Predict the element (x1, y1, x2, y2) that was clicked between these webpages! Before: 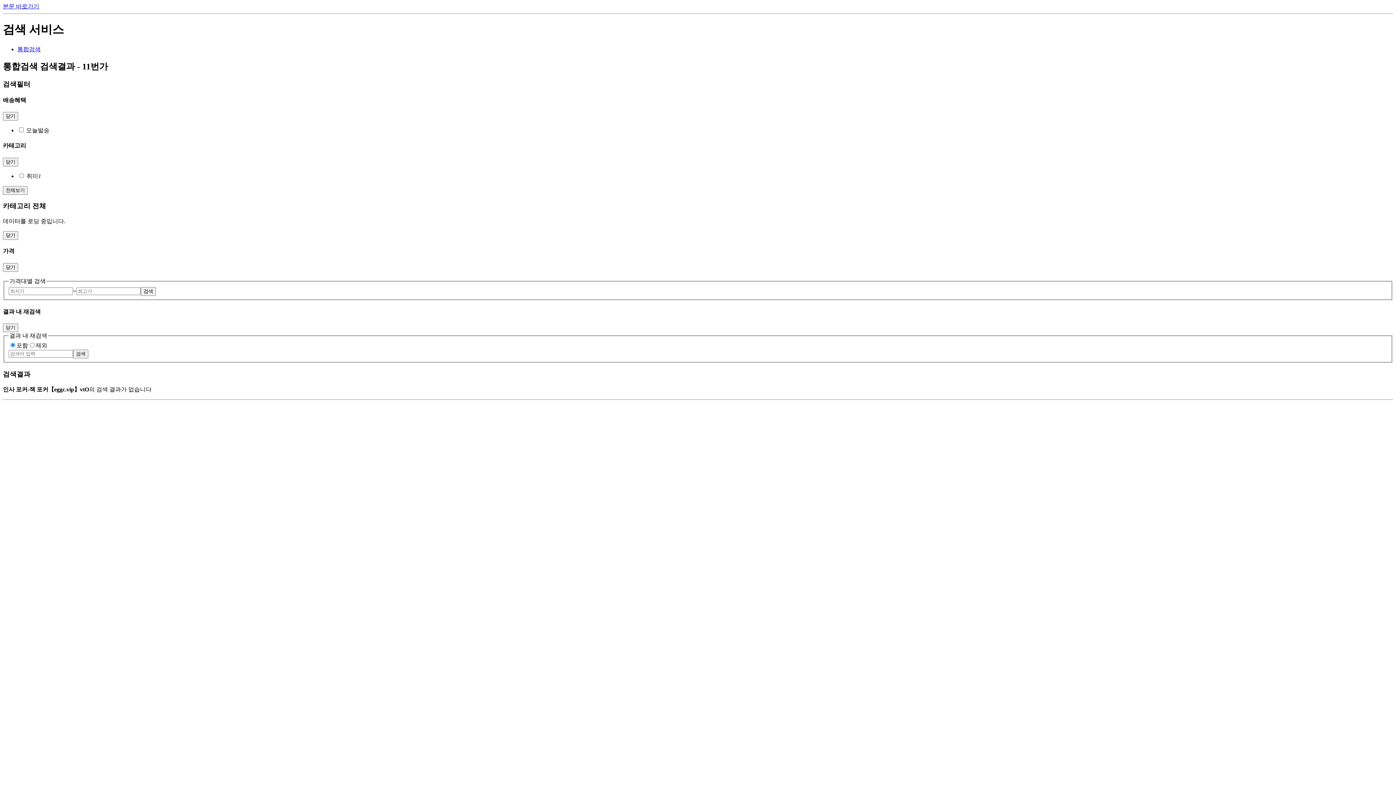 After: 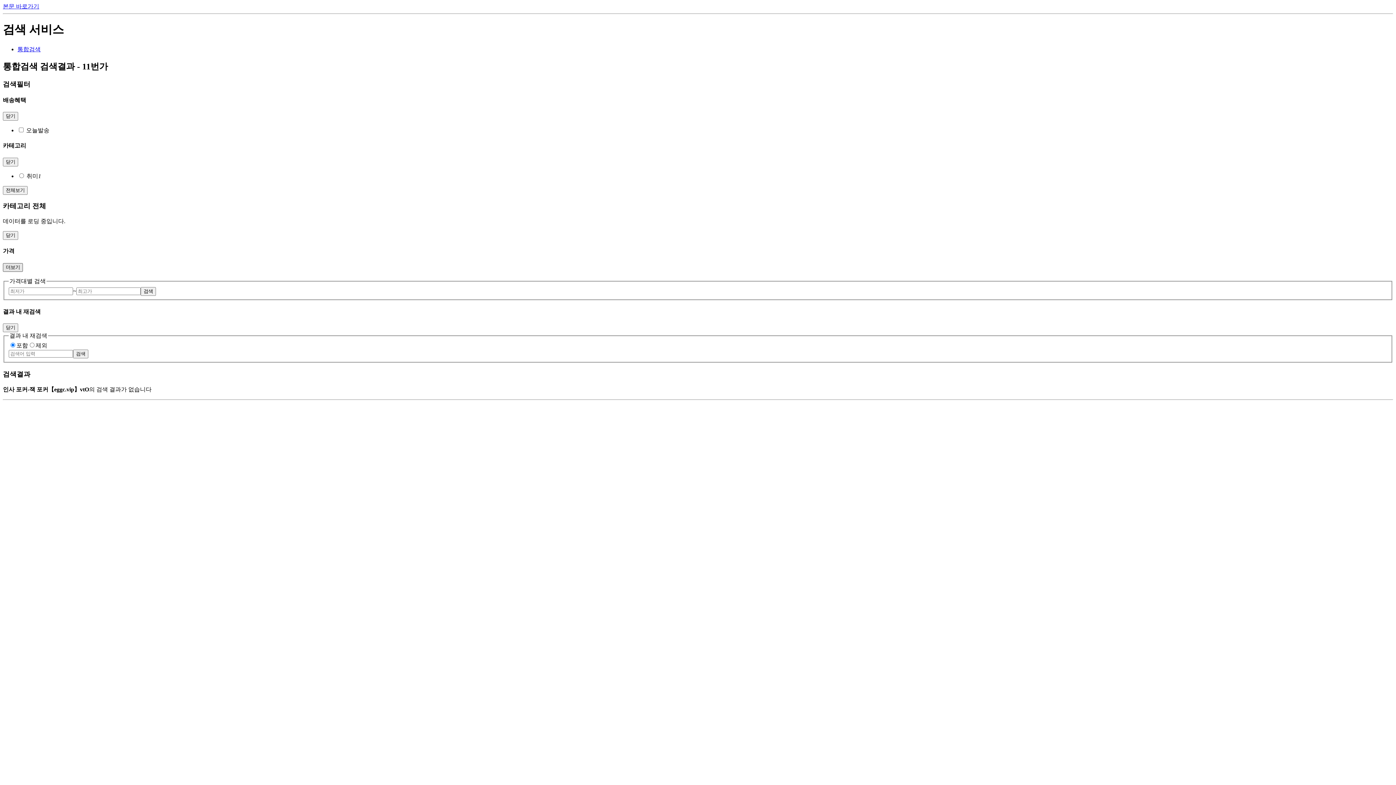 Action: label: 닫기 bbox: (2, 263, 18, 271)